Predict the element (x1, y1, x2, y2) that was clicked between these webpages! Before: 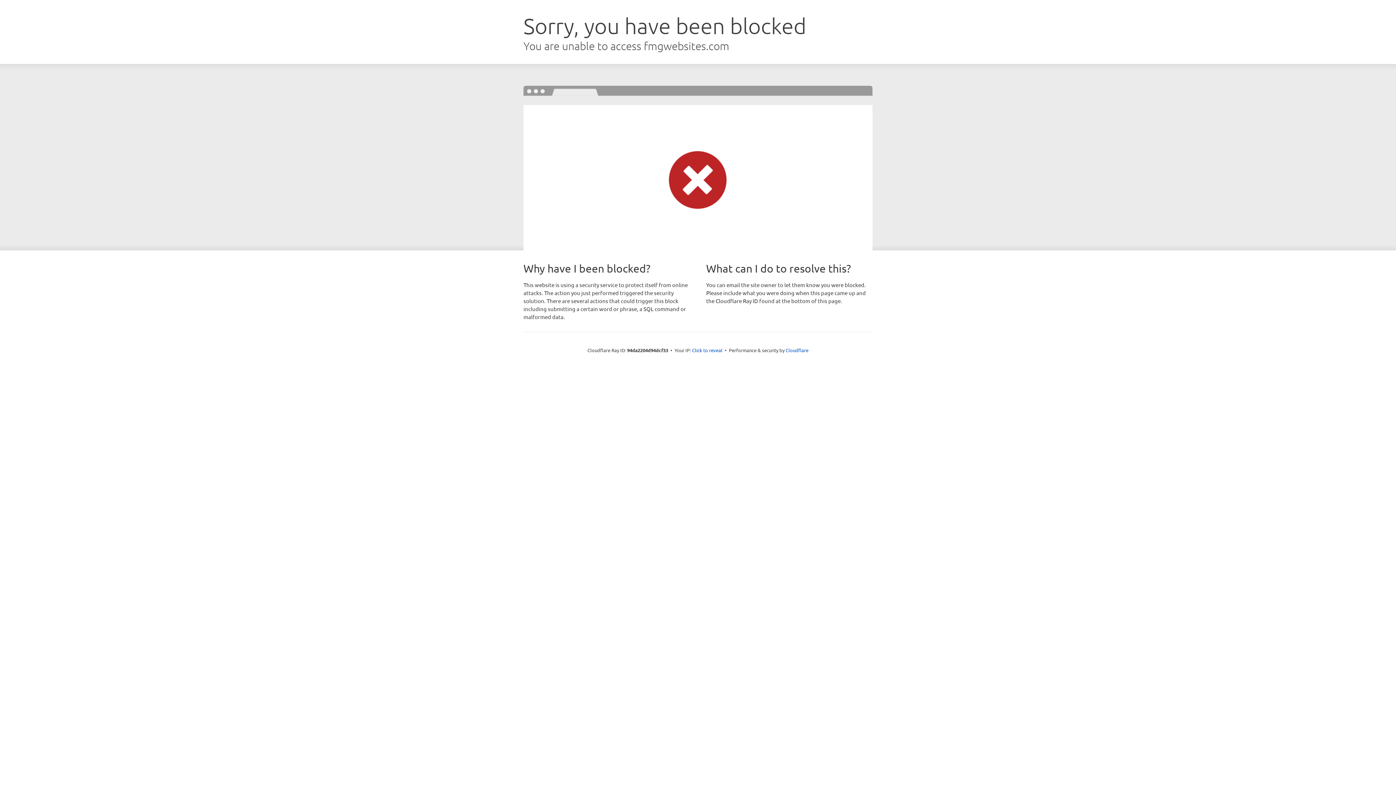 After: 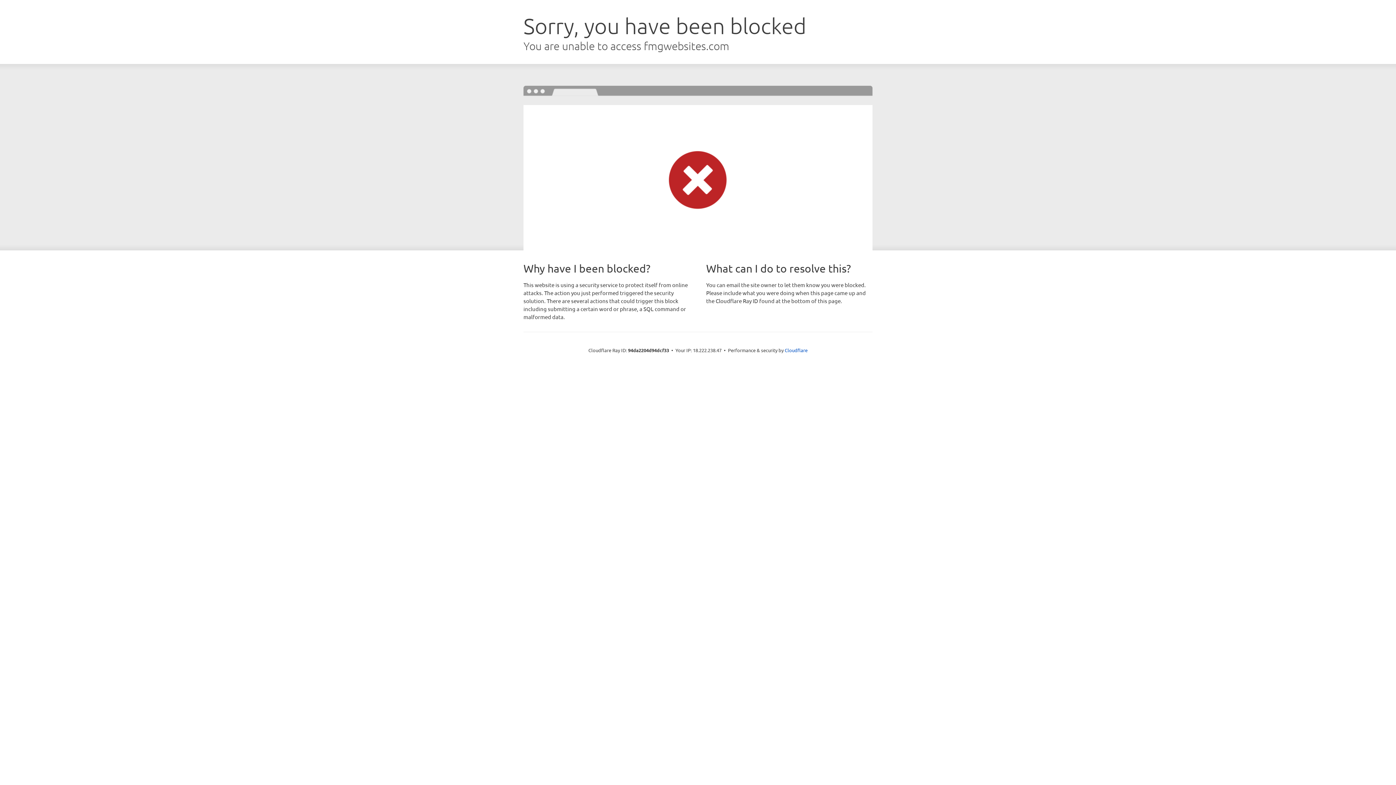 Action: label: Click to reveal bbox: (692, 346, 722, 353)